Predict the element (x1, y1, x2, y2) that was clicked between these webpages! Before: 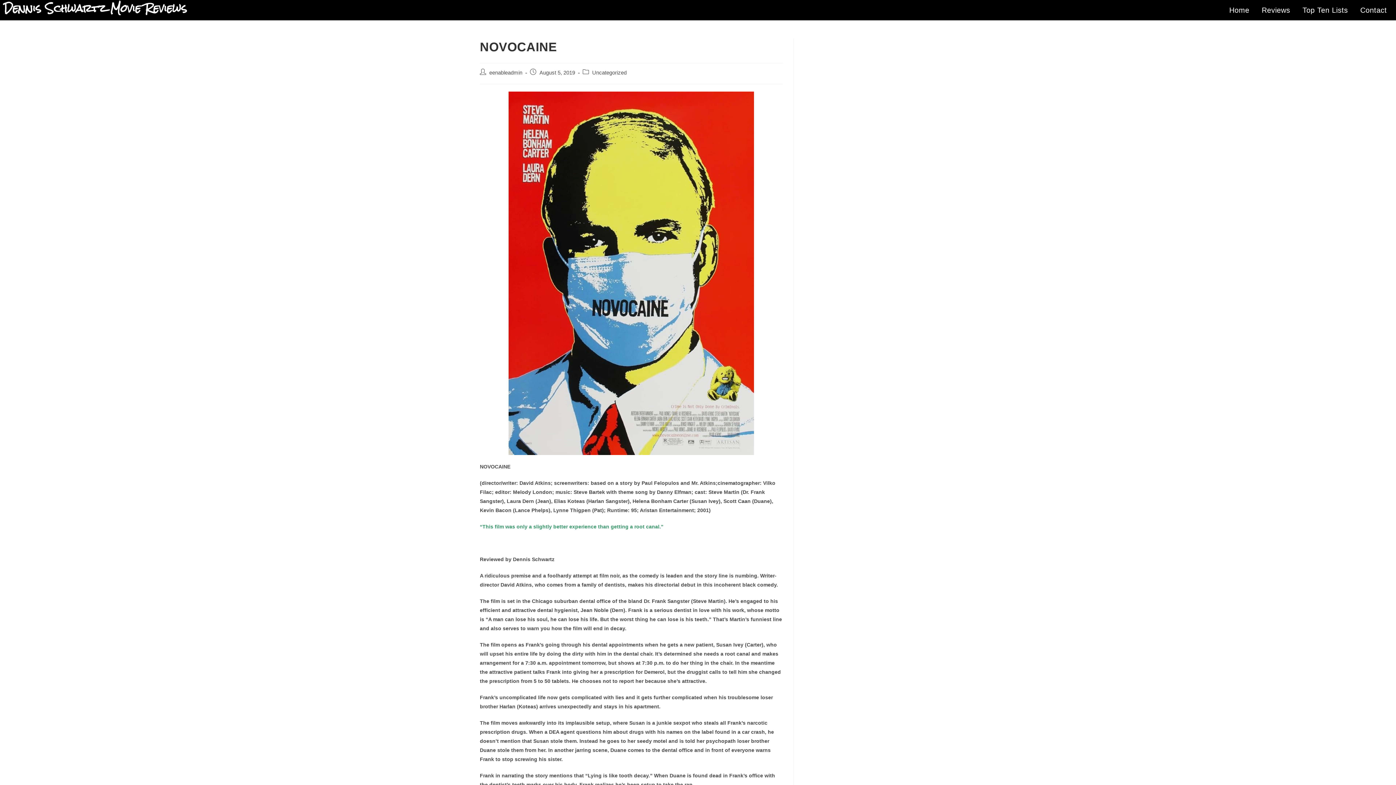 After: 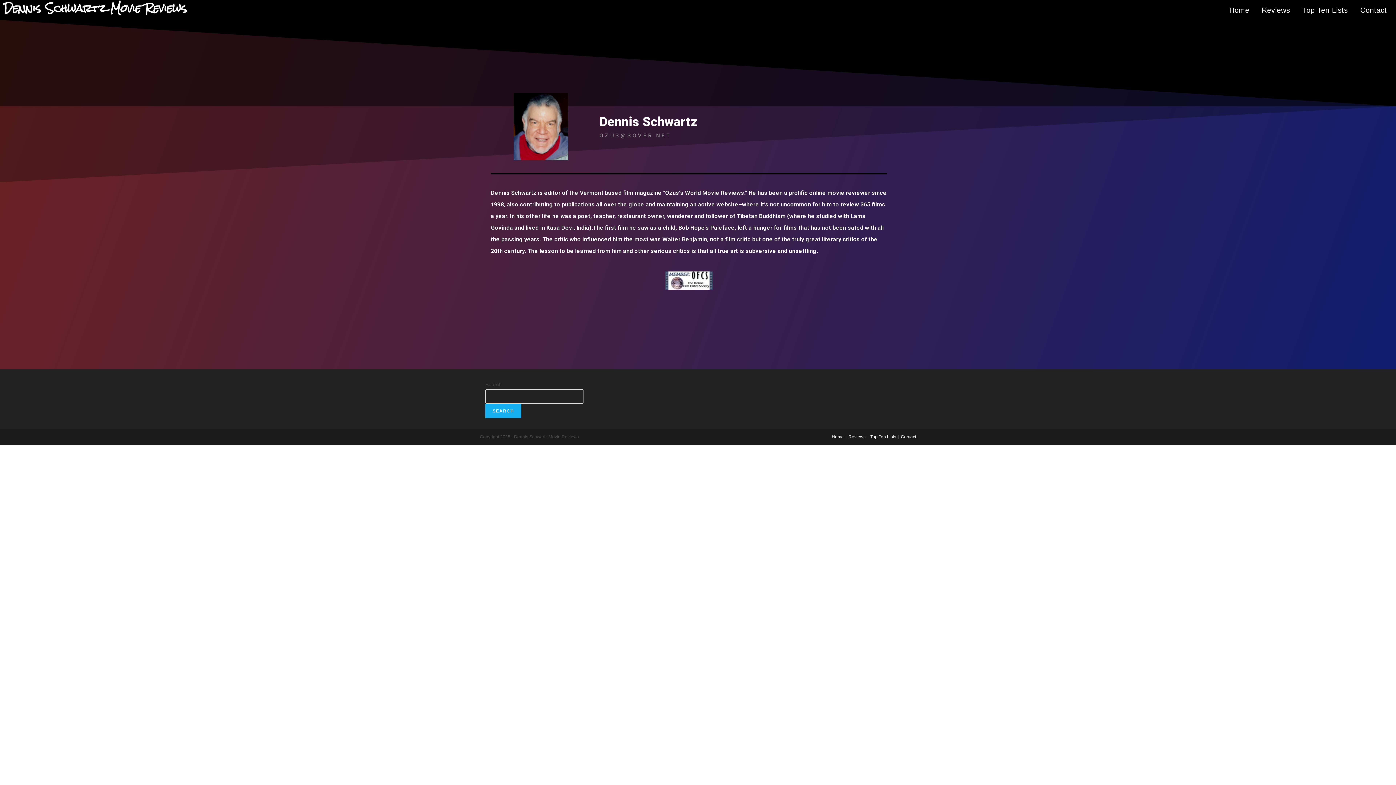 Action: bbox: (1355, 3, 1392, 16) label: Contact